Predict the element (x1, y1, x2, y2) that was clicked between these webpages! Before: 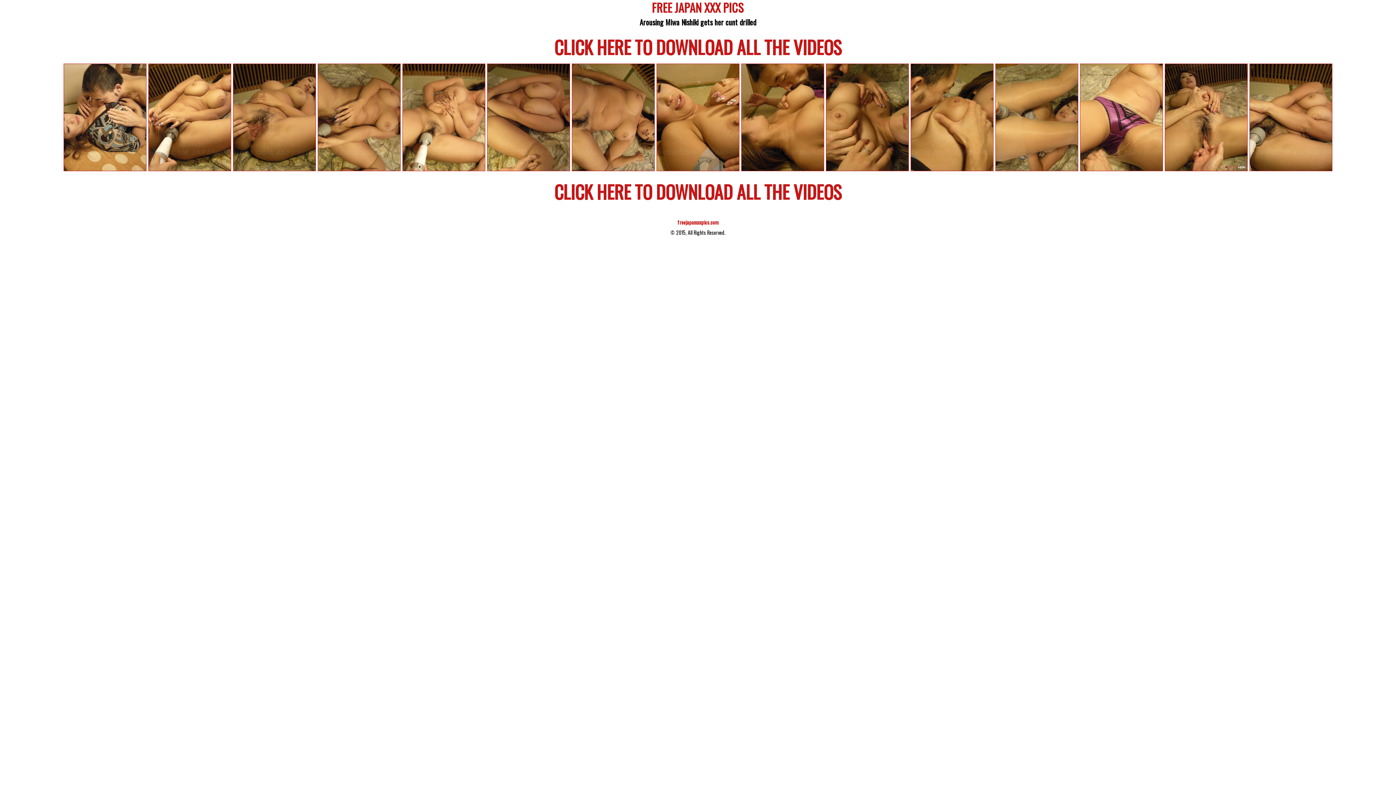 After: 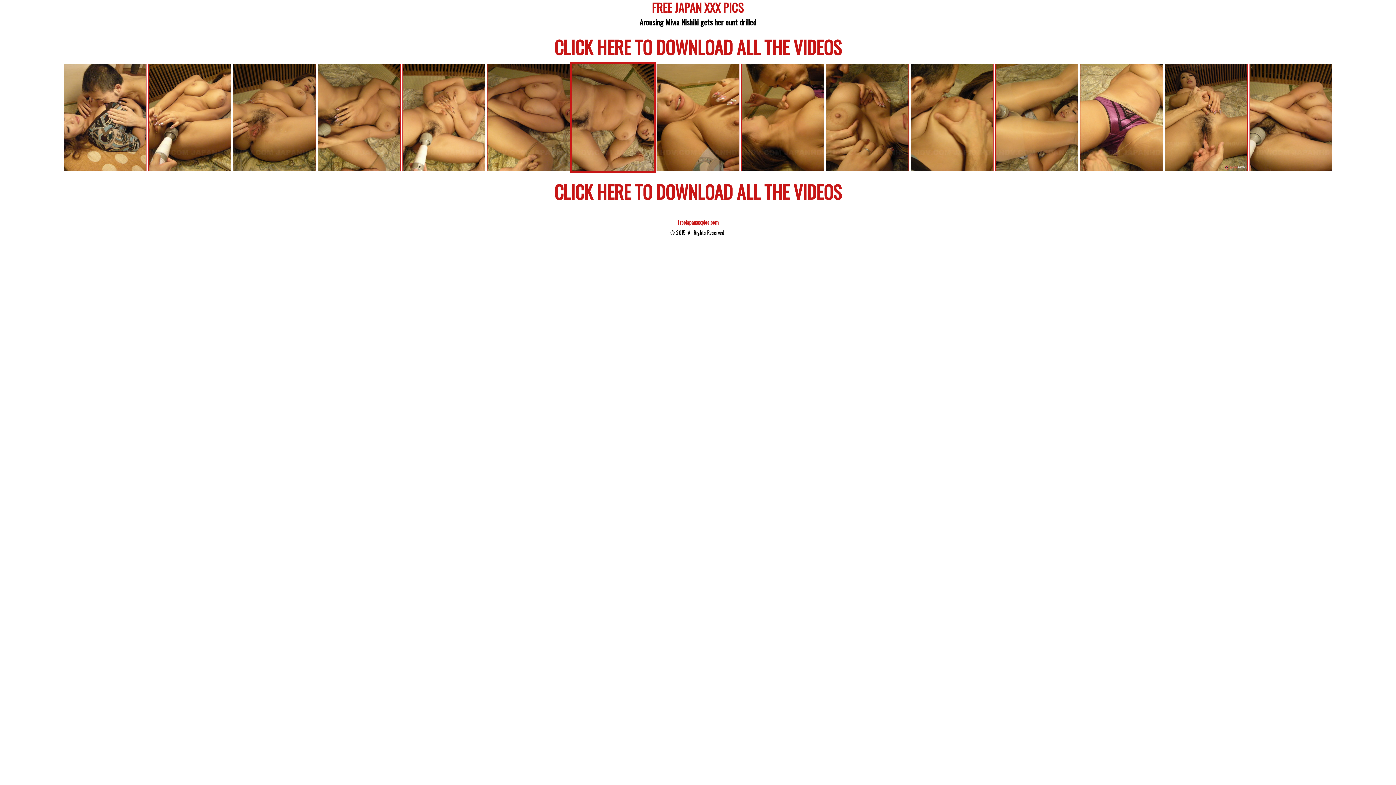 Action: bbox: (572, 64, 654, 170)